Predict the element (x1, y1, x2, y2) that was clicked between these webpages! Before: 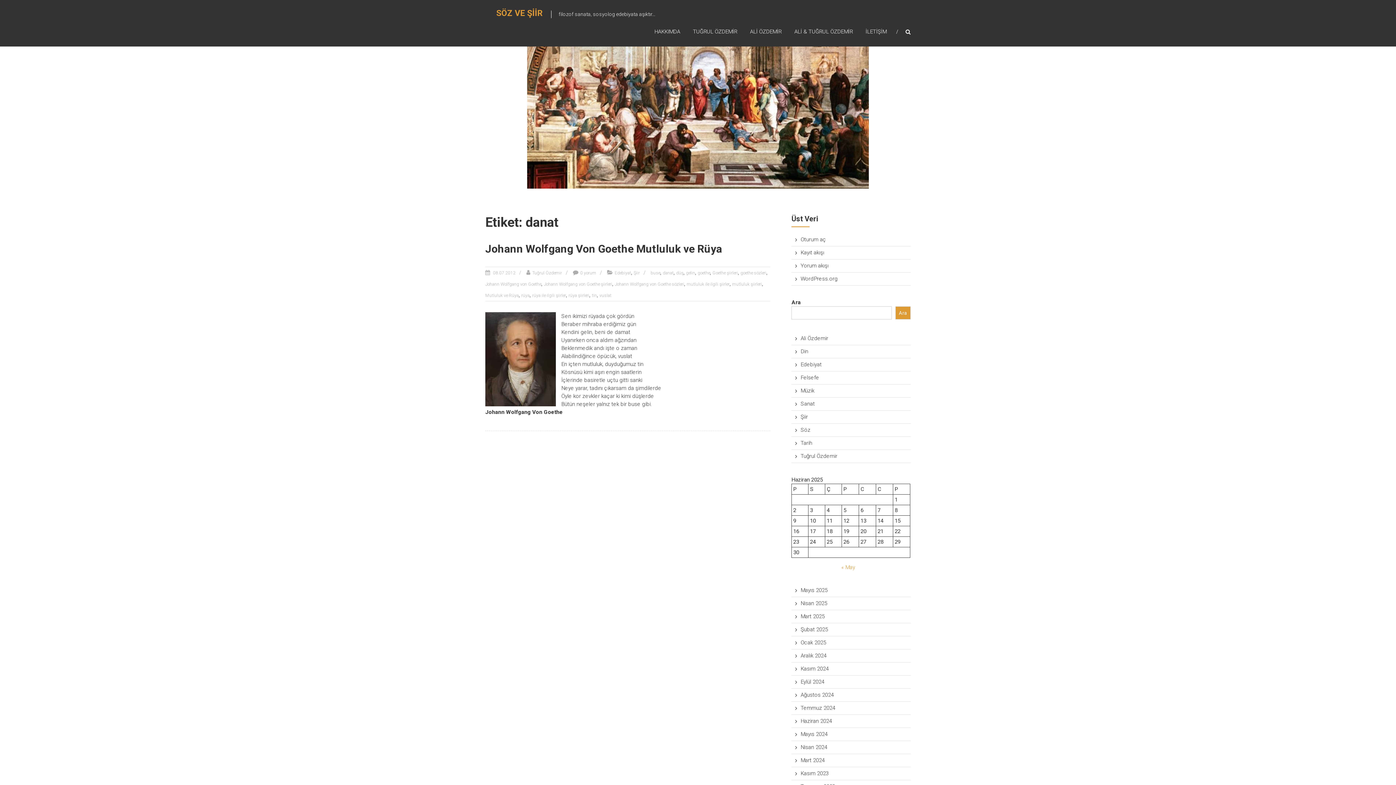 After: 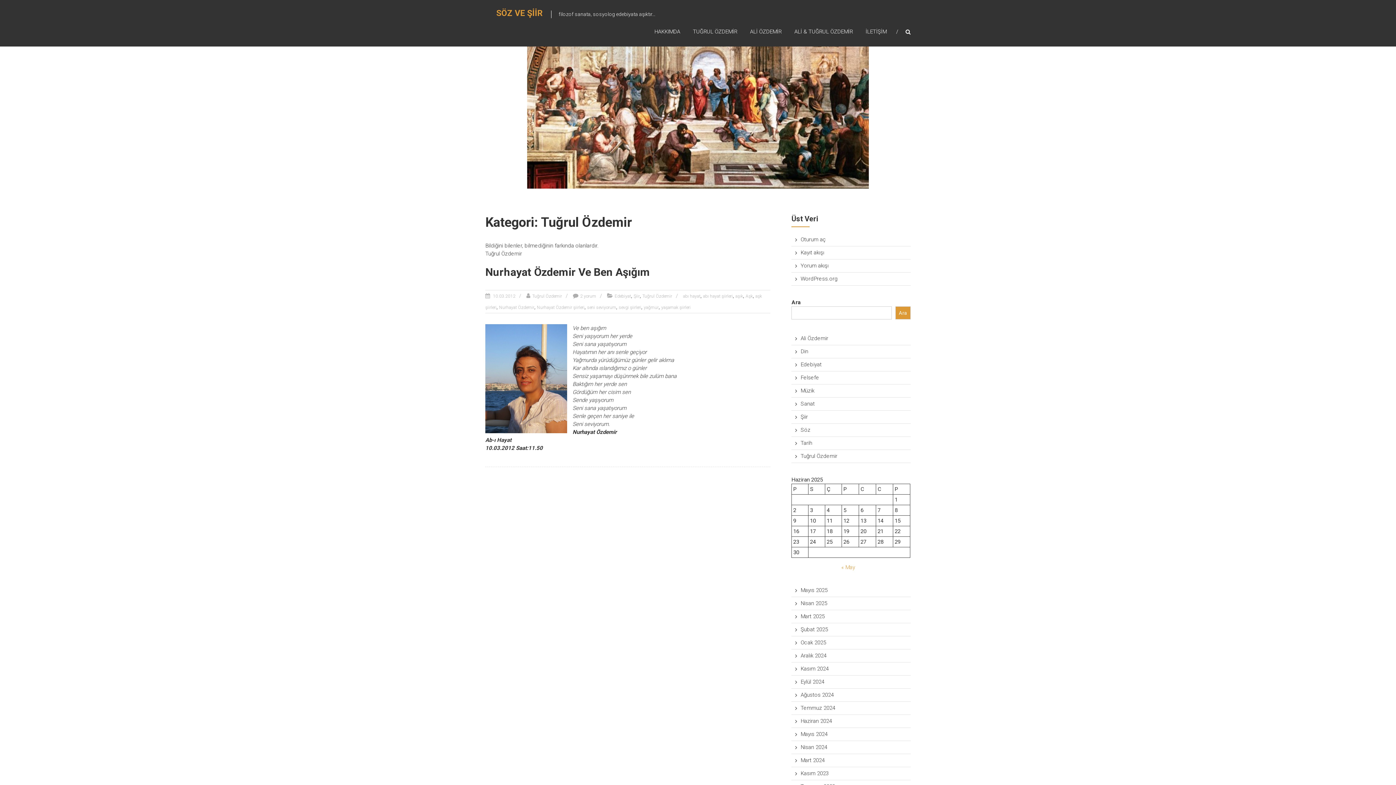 Action: label: Tuğrul Özdemir bbox: (800, 453, 837, 459)